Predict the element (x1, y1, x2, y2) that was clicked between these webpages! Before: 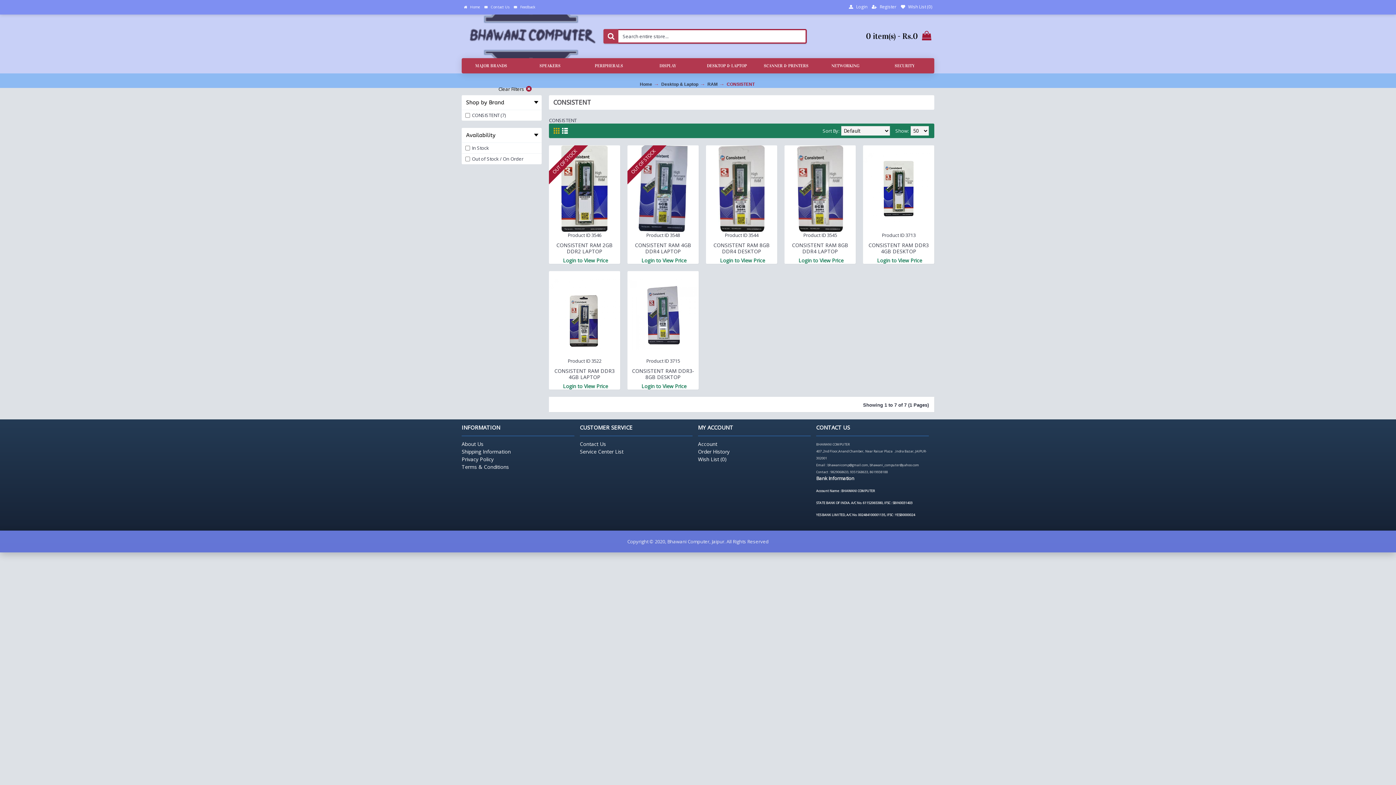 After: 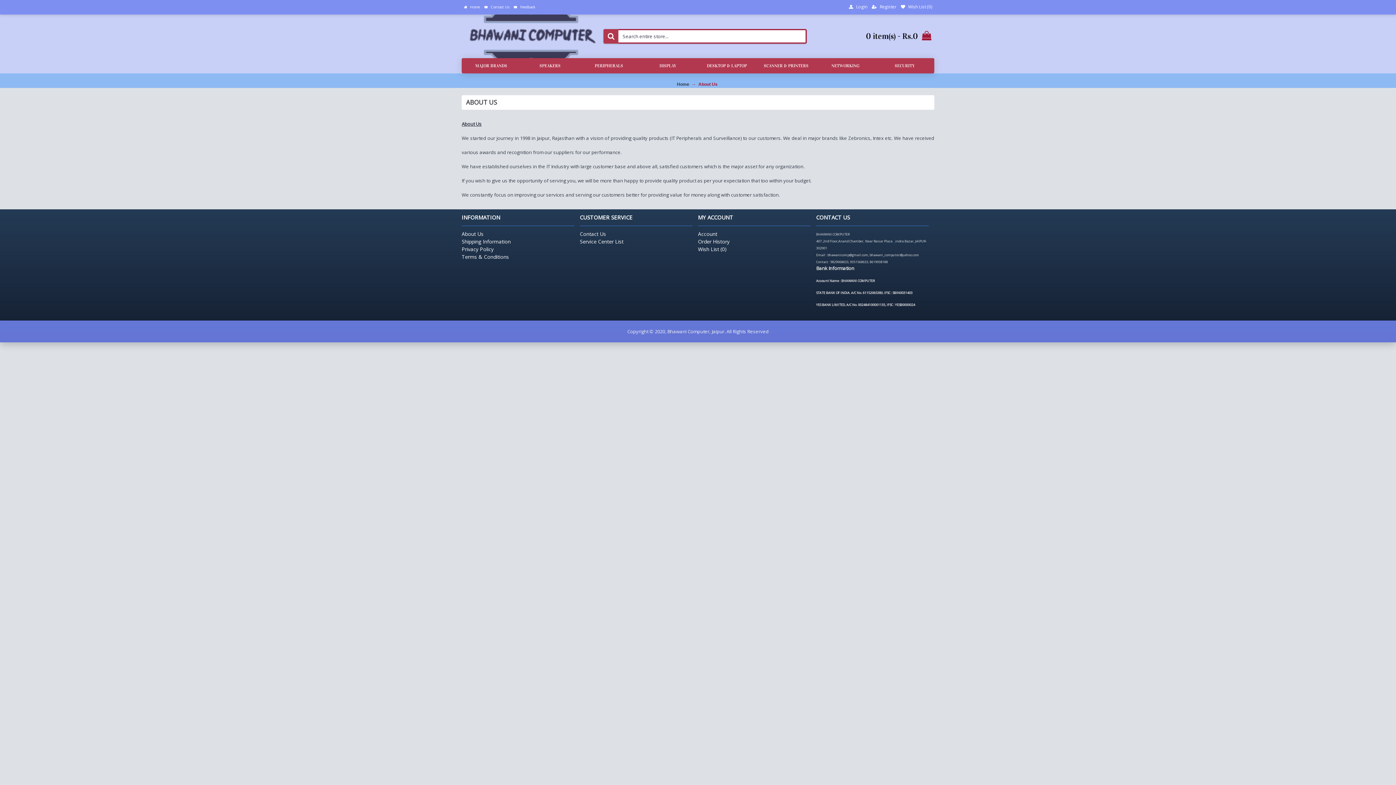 Action: label: About Us bbox: (461, 440, 574, 447)